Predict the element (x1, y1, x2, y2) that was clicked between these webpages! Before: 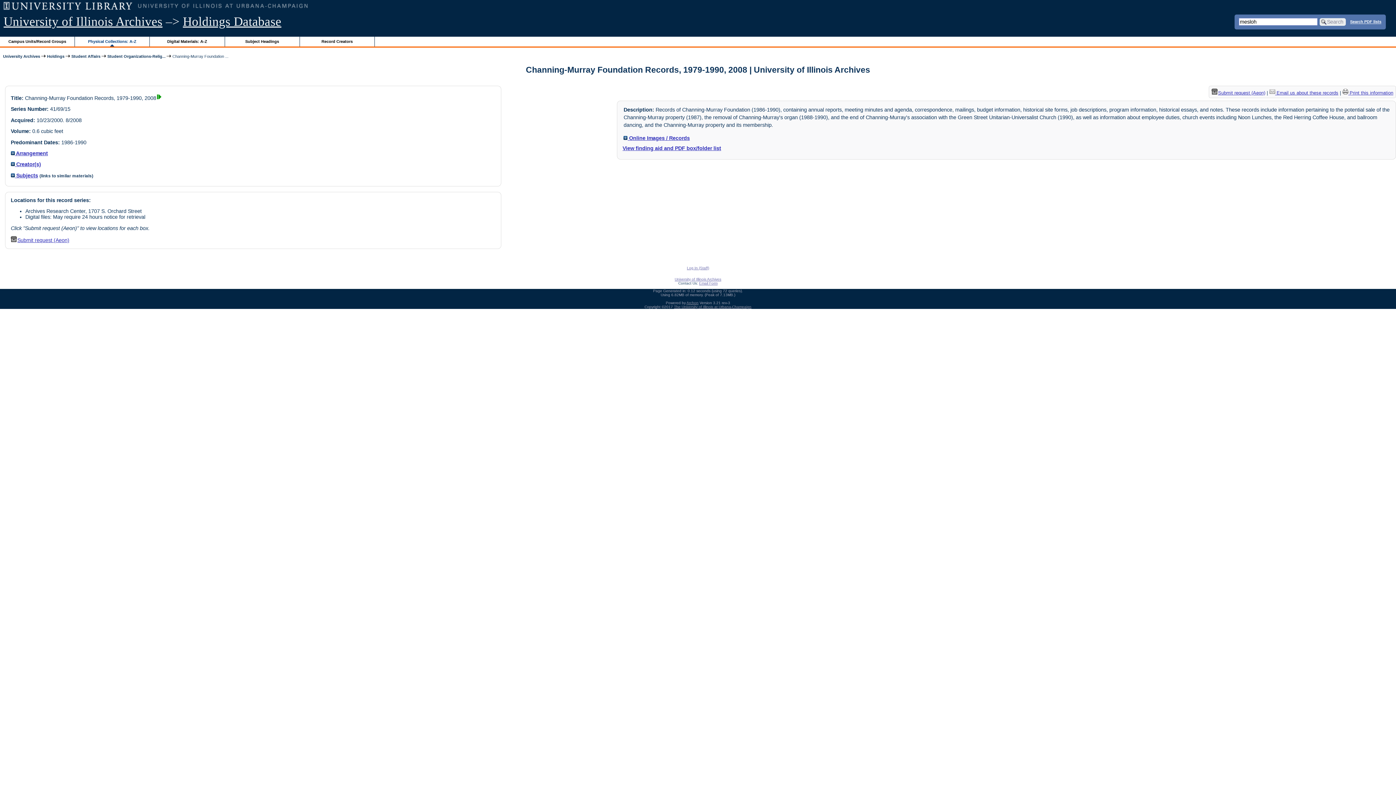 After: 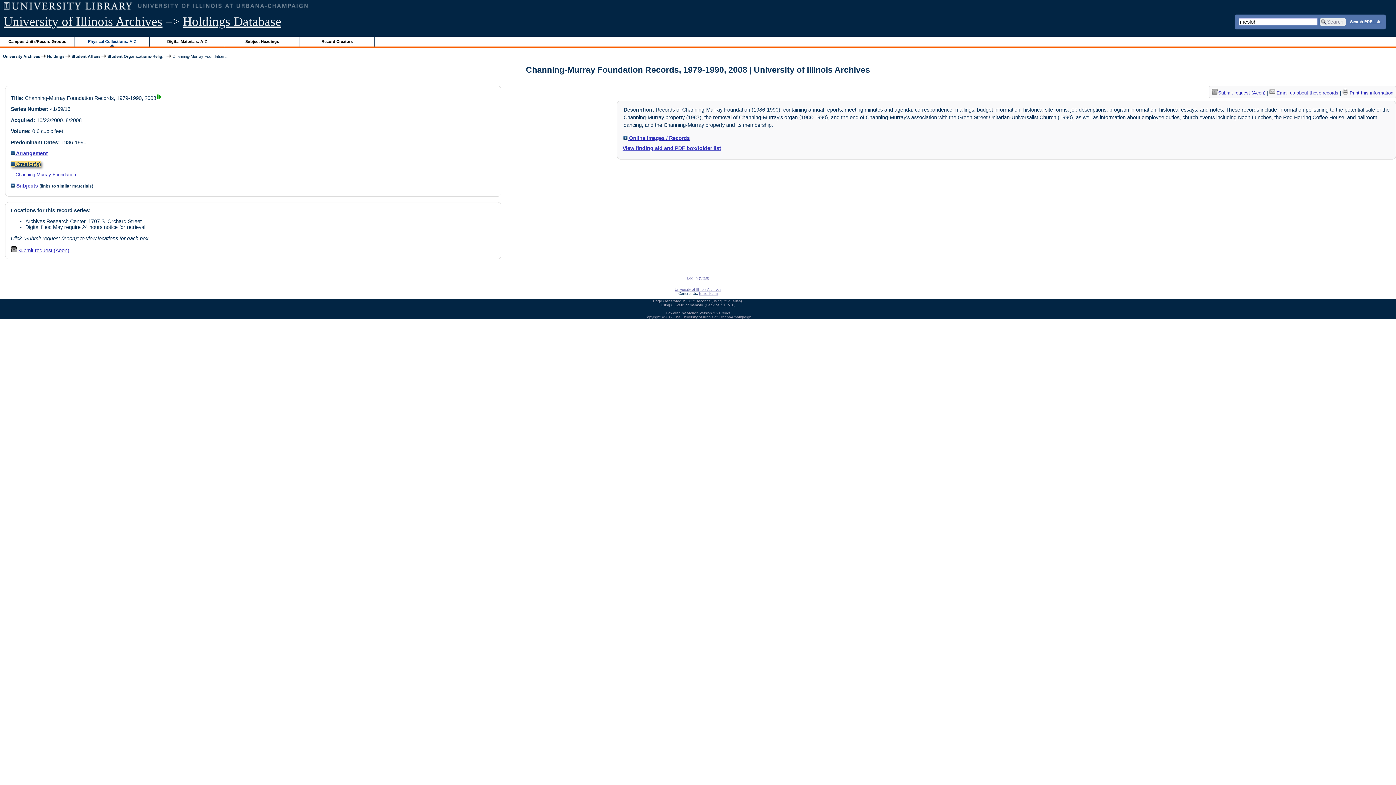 Action: bbox: (10, 161, 41, 167) label:  Creator(s)